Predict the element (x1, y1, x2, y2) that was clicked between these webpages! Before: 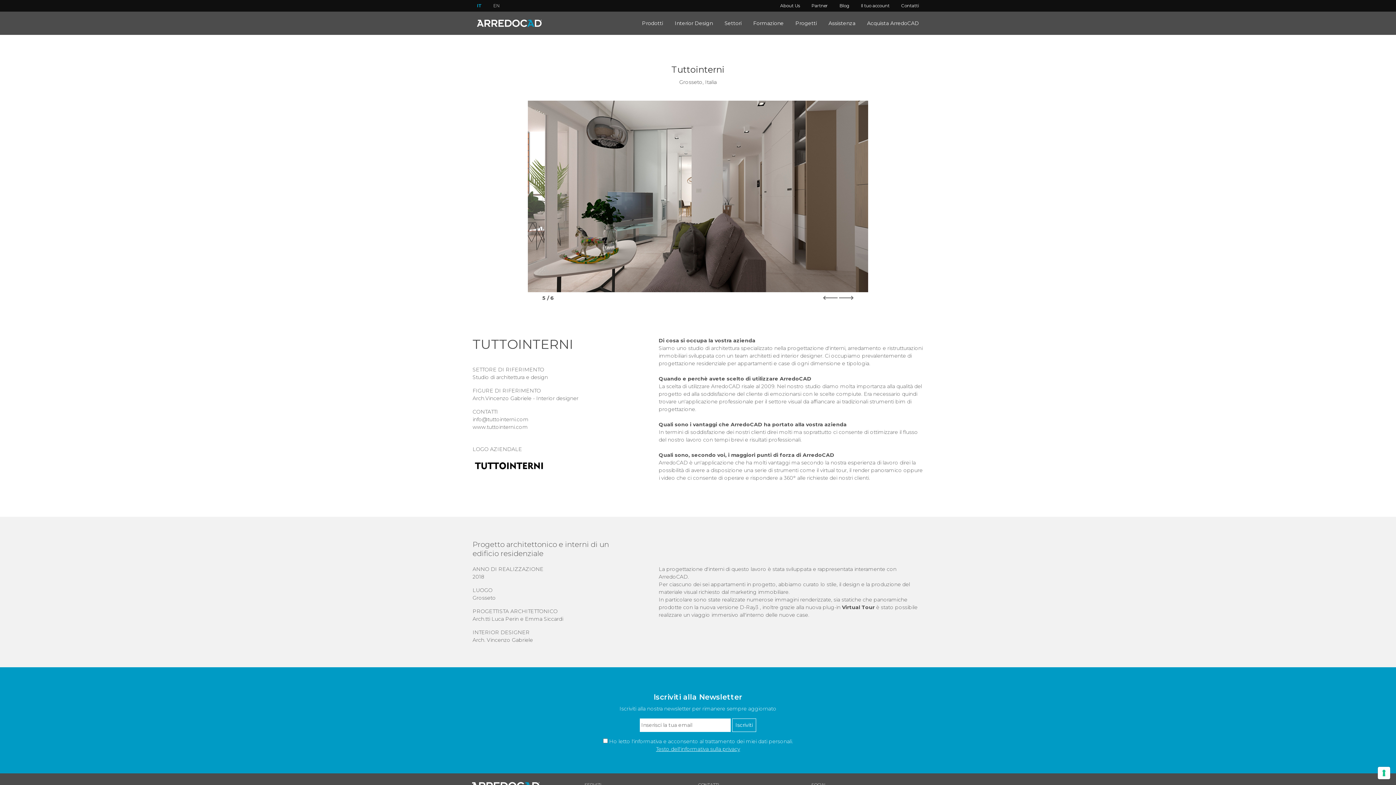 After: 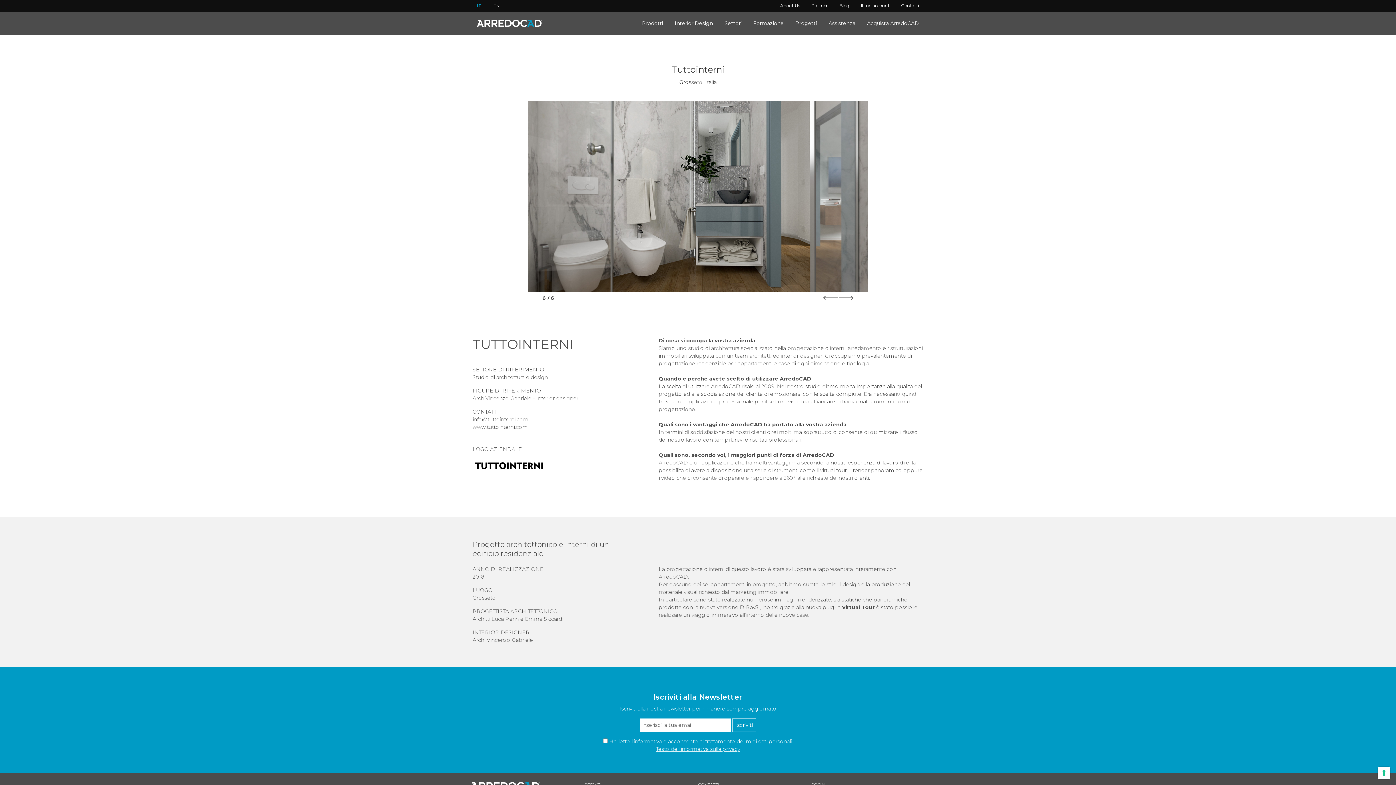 Action: label: IT bbox: (471, 0, 487, 11)